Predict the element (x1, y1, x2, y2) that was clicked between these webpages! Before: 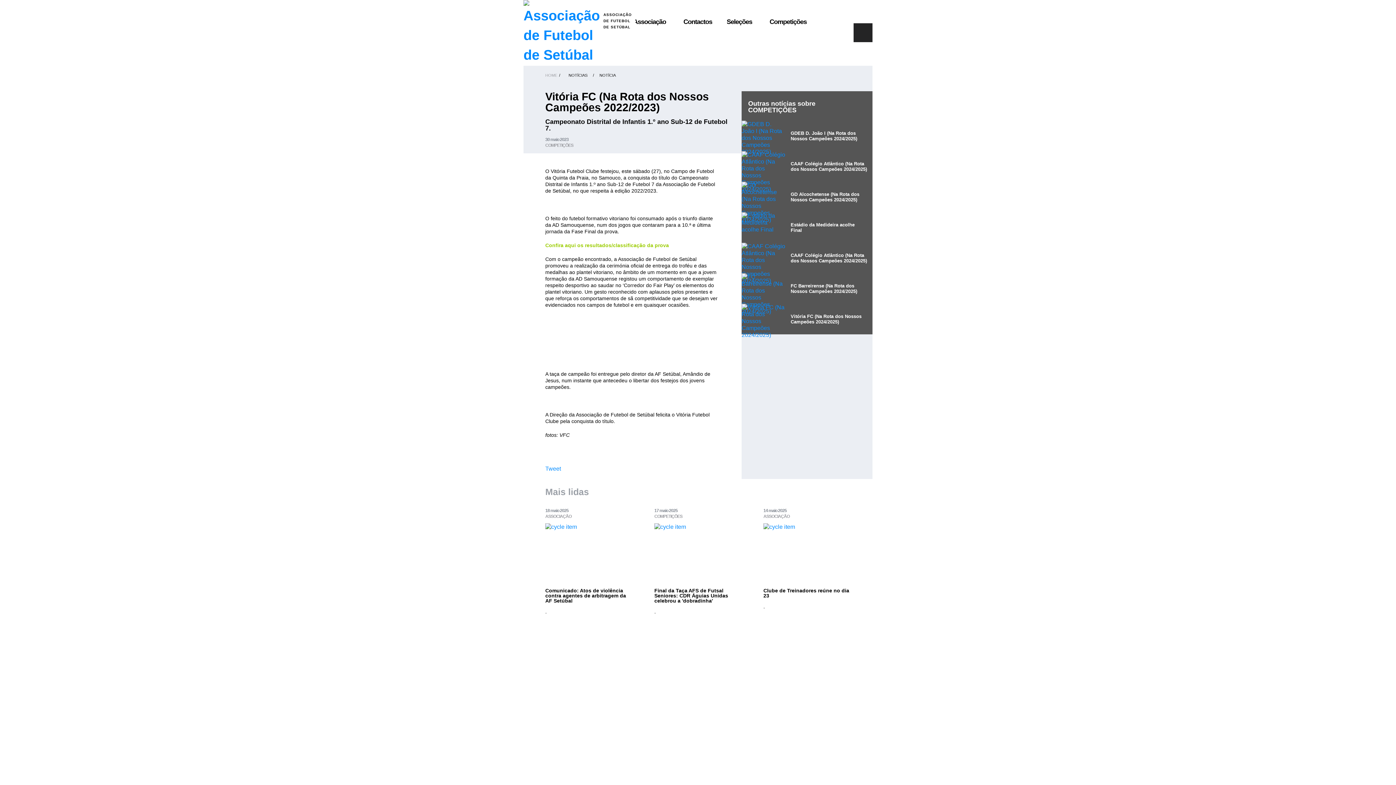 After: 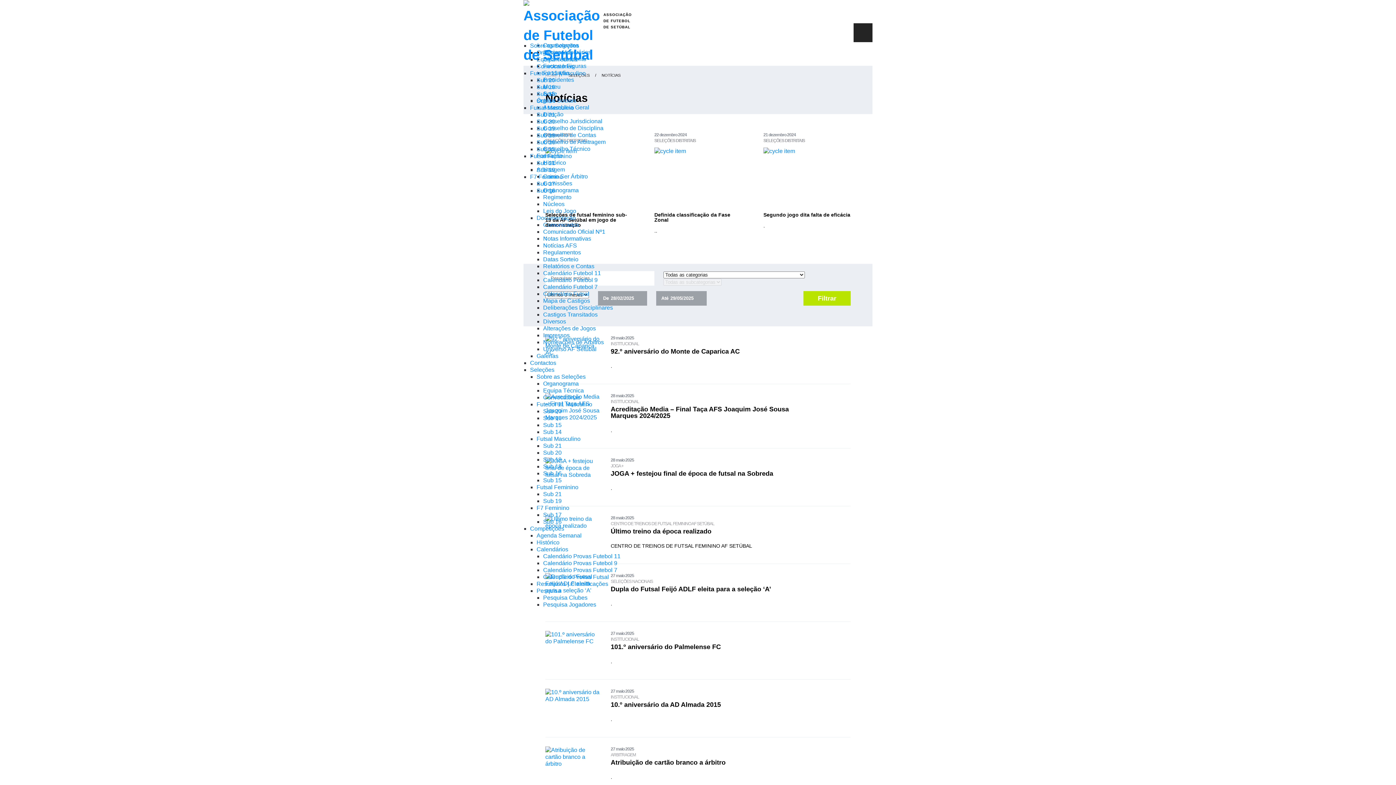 Action: label: Seleções bbox: (719, 7, 762, 42)